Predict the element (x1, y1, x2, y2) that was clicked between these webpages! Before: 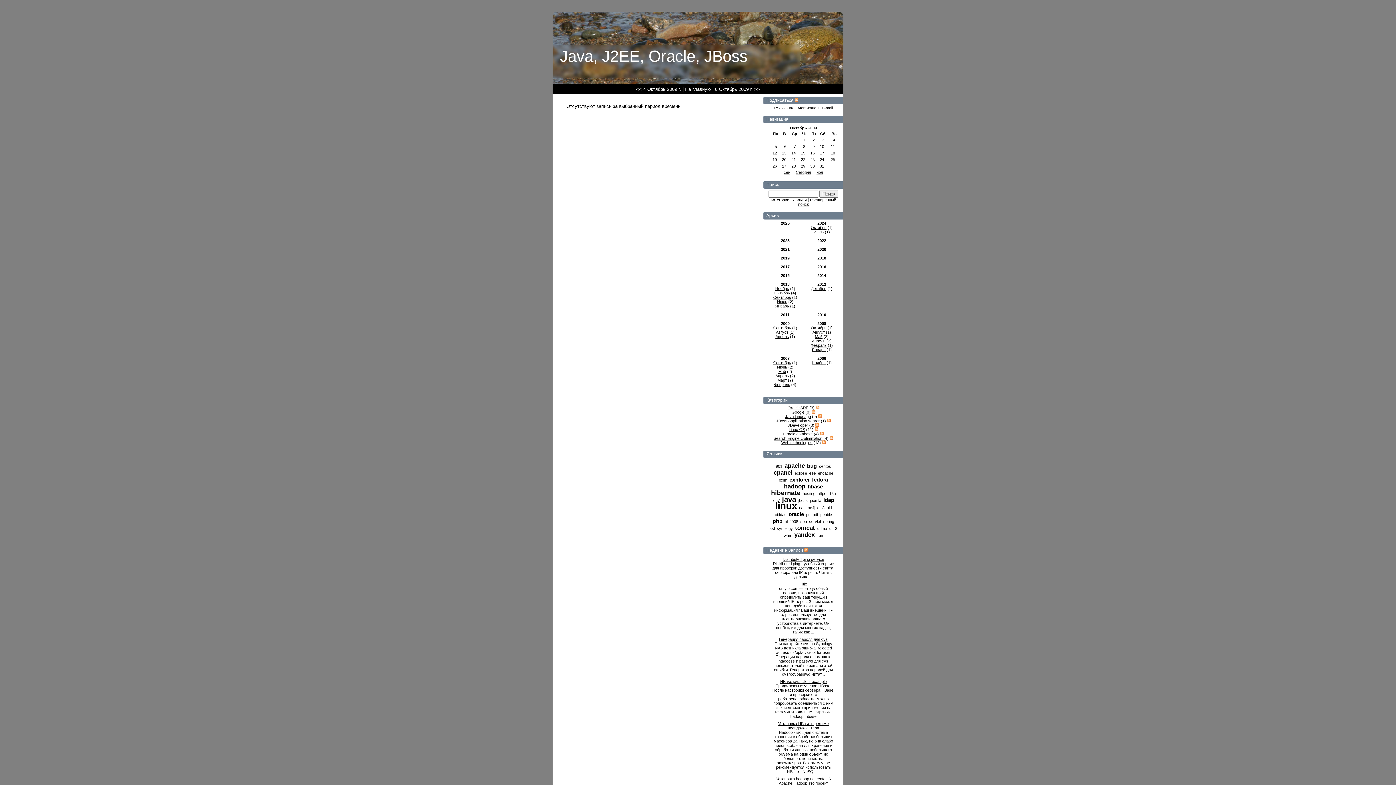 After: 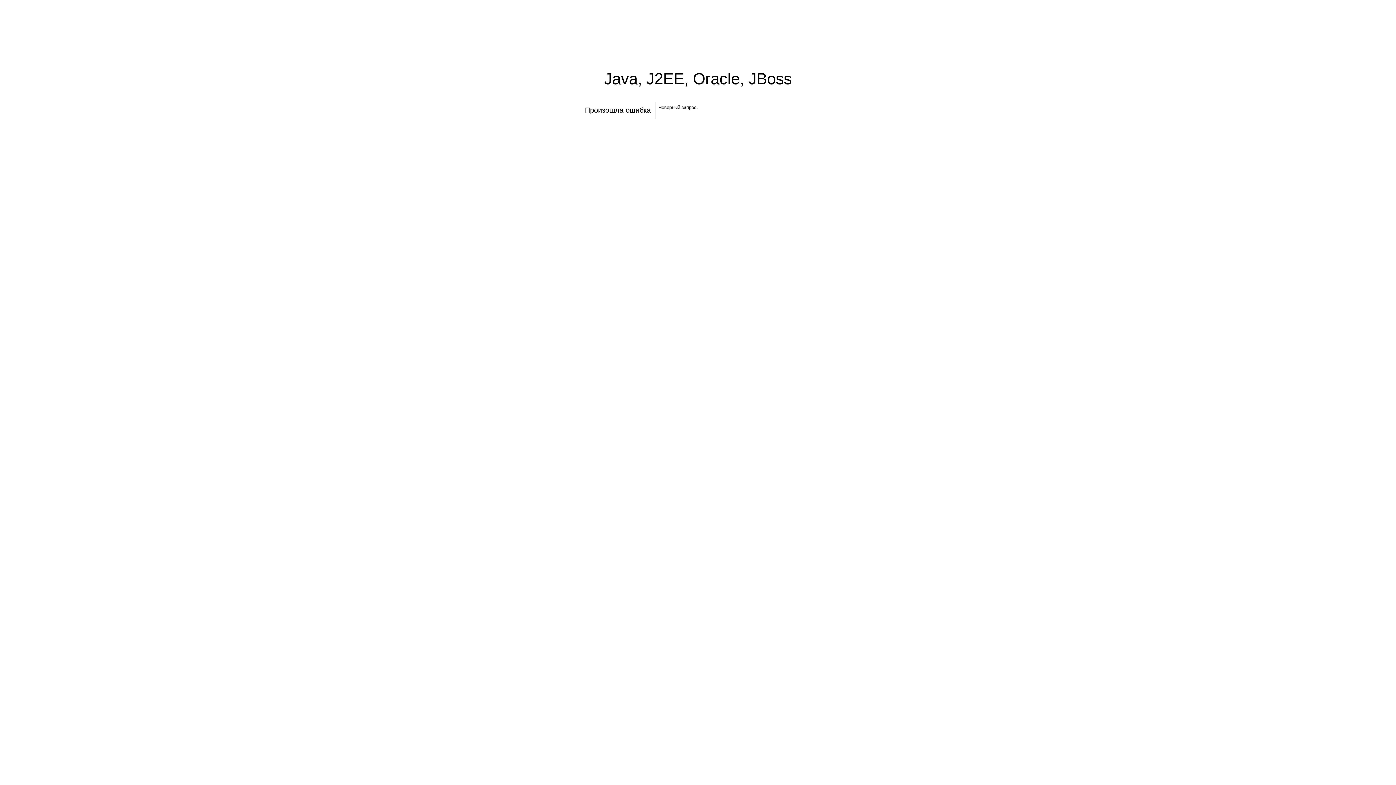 Action: bbox: (810, 498, 821, 502) label: joomla